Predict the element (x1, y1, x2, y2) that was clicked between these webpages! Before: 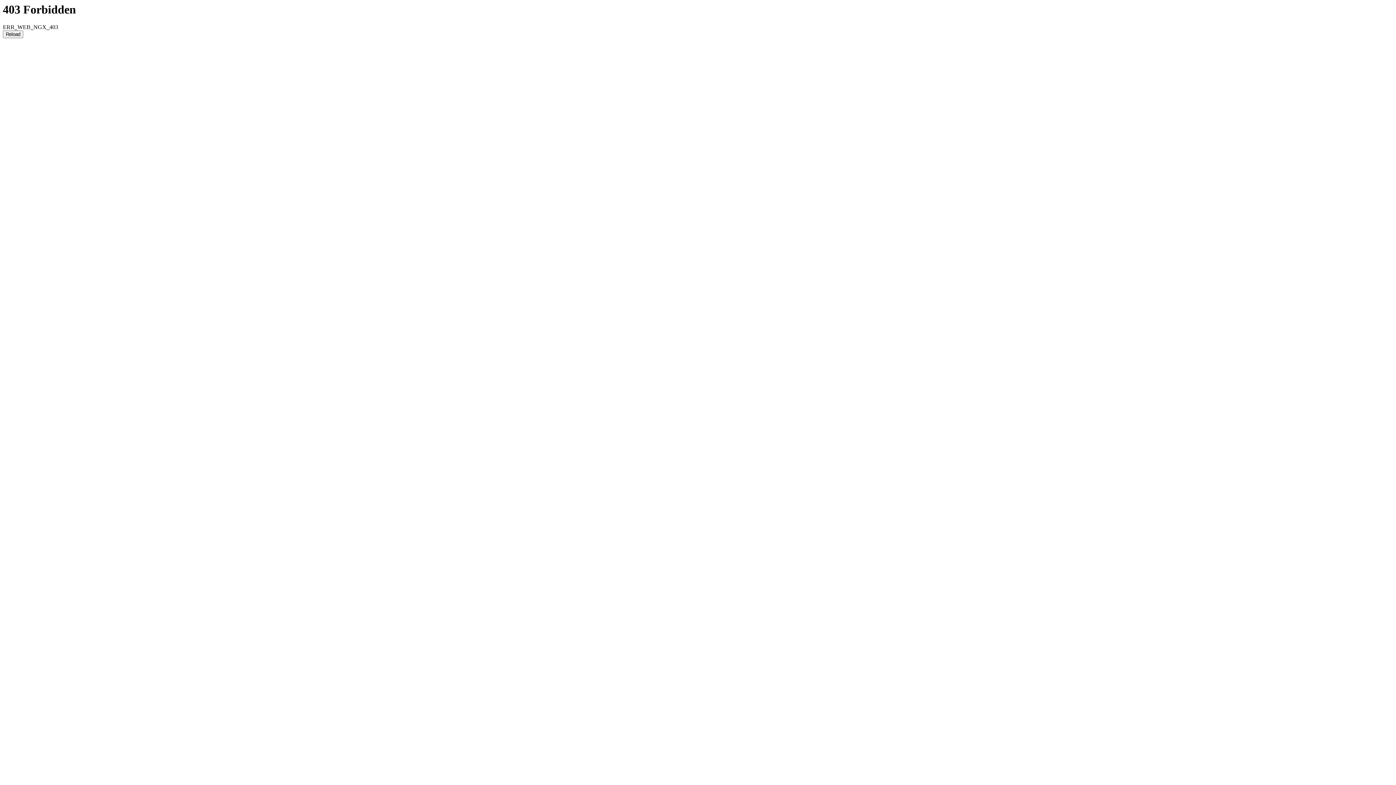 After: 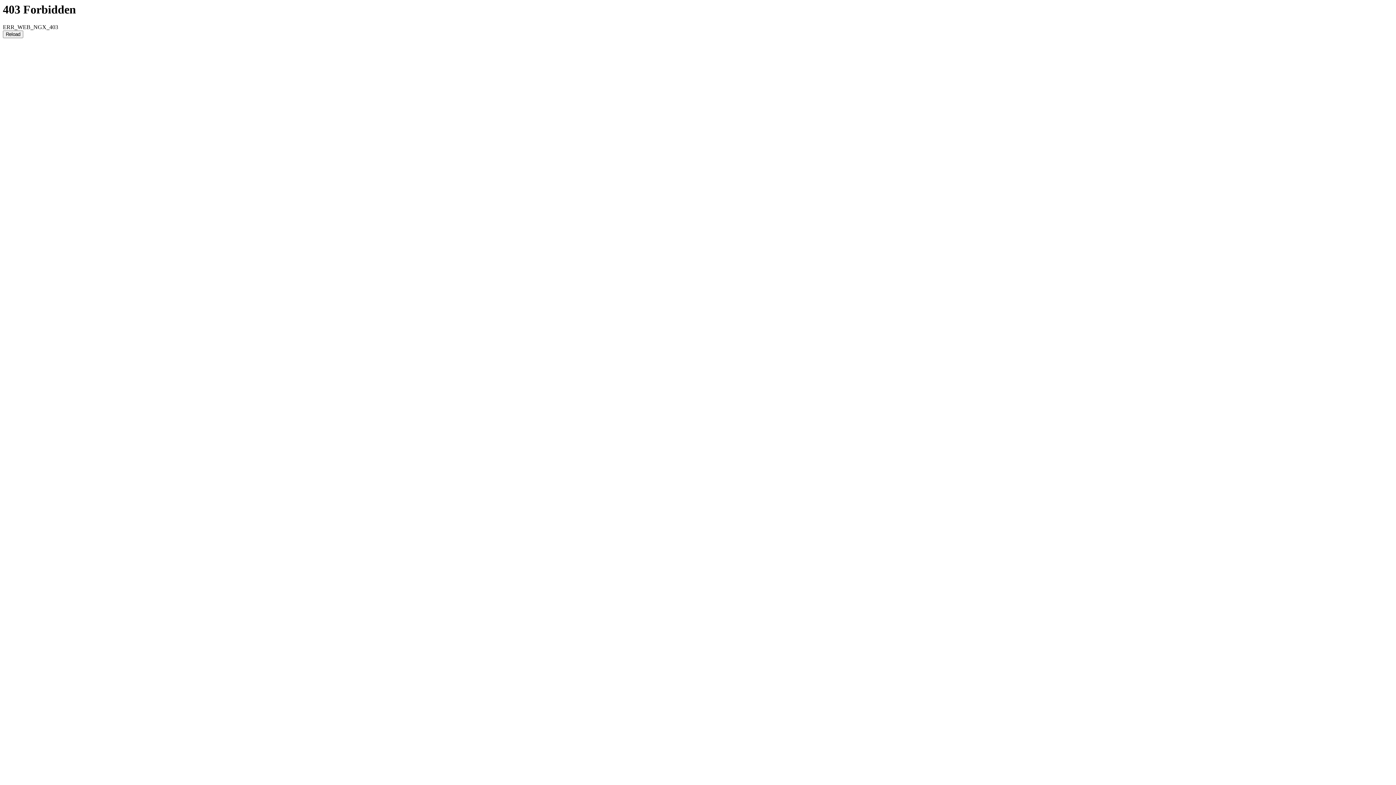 Action: label: Reload bbox: (2, 30, 23, 38)